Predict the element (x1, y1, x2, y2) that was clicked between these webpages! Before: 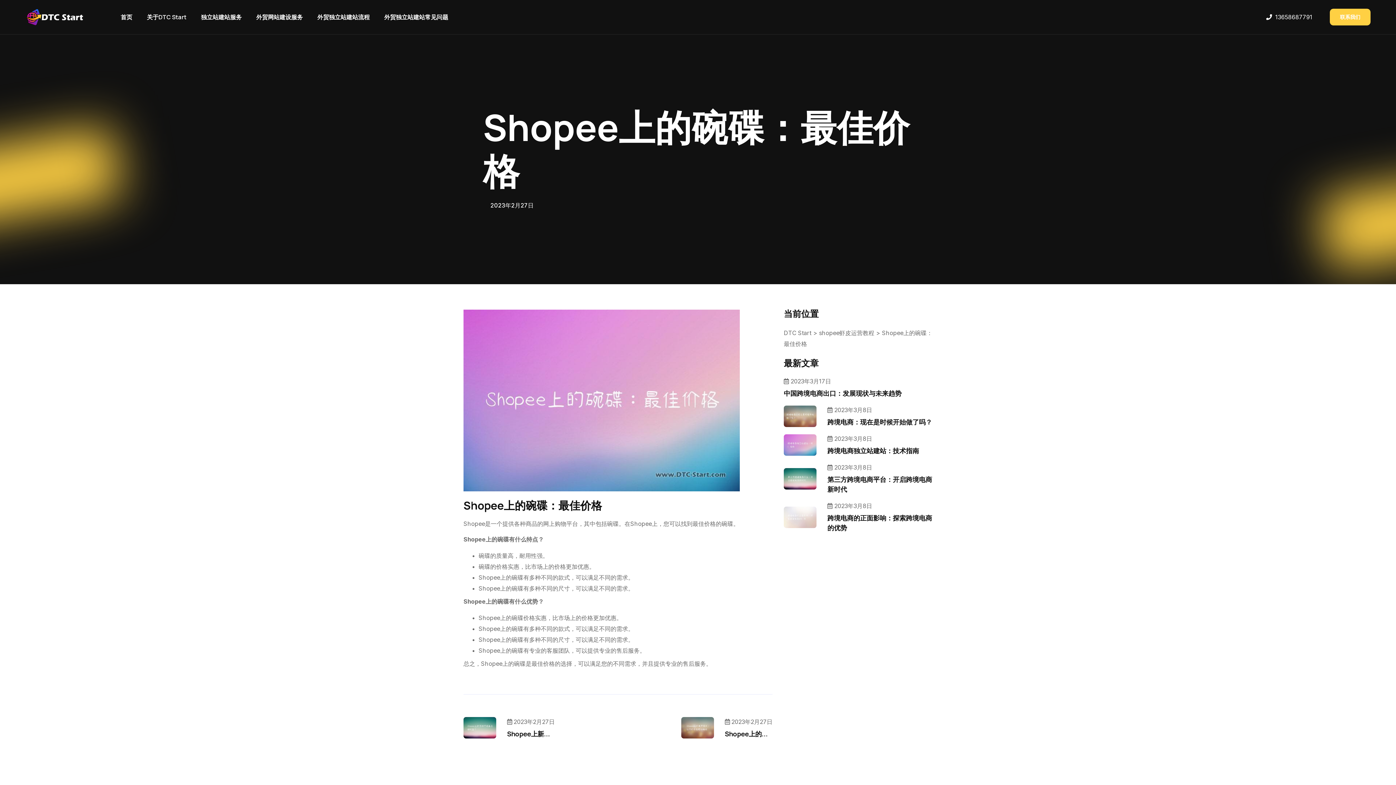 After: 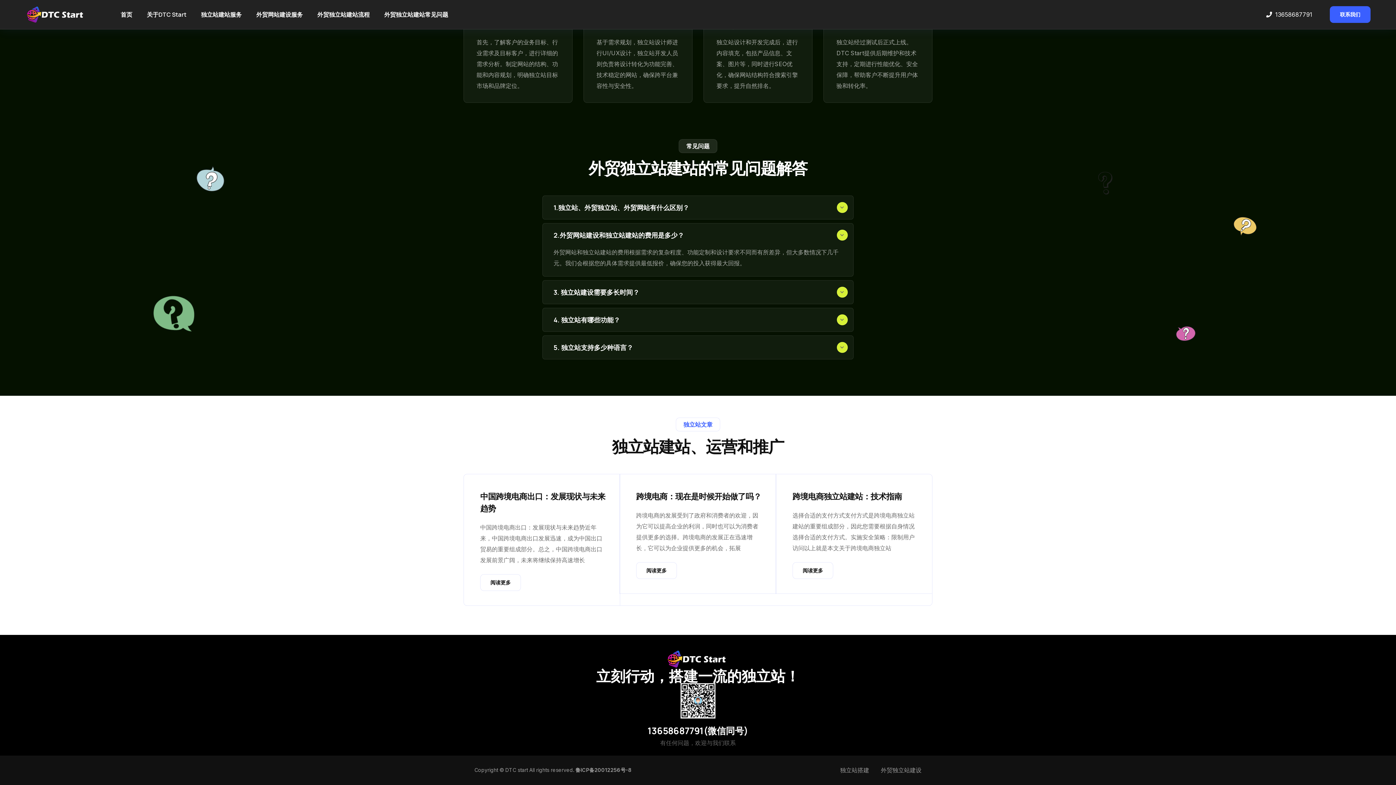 Action: bbox: (384, 11, 448, 22) label: 外贸独立站建站常见问题